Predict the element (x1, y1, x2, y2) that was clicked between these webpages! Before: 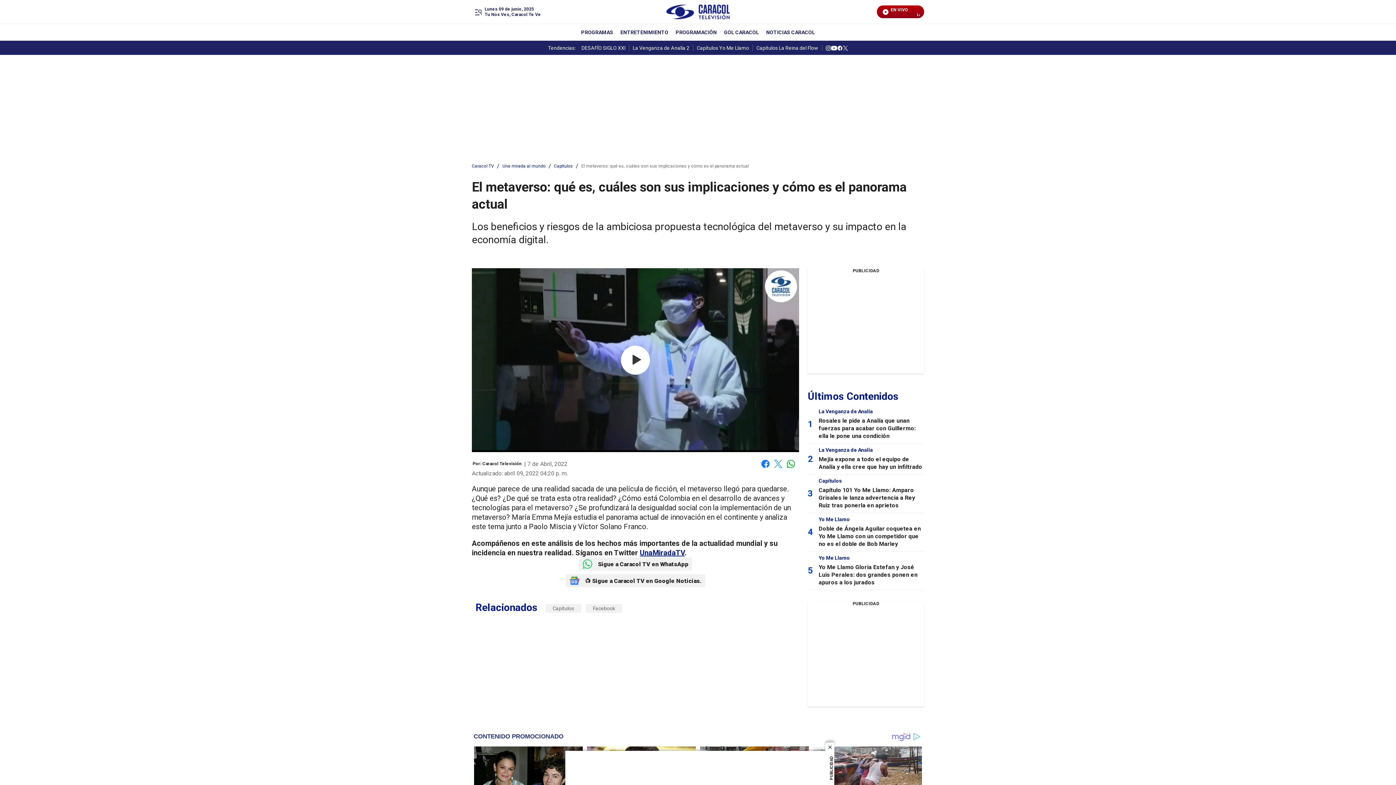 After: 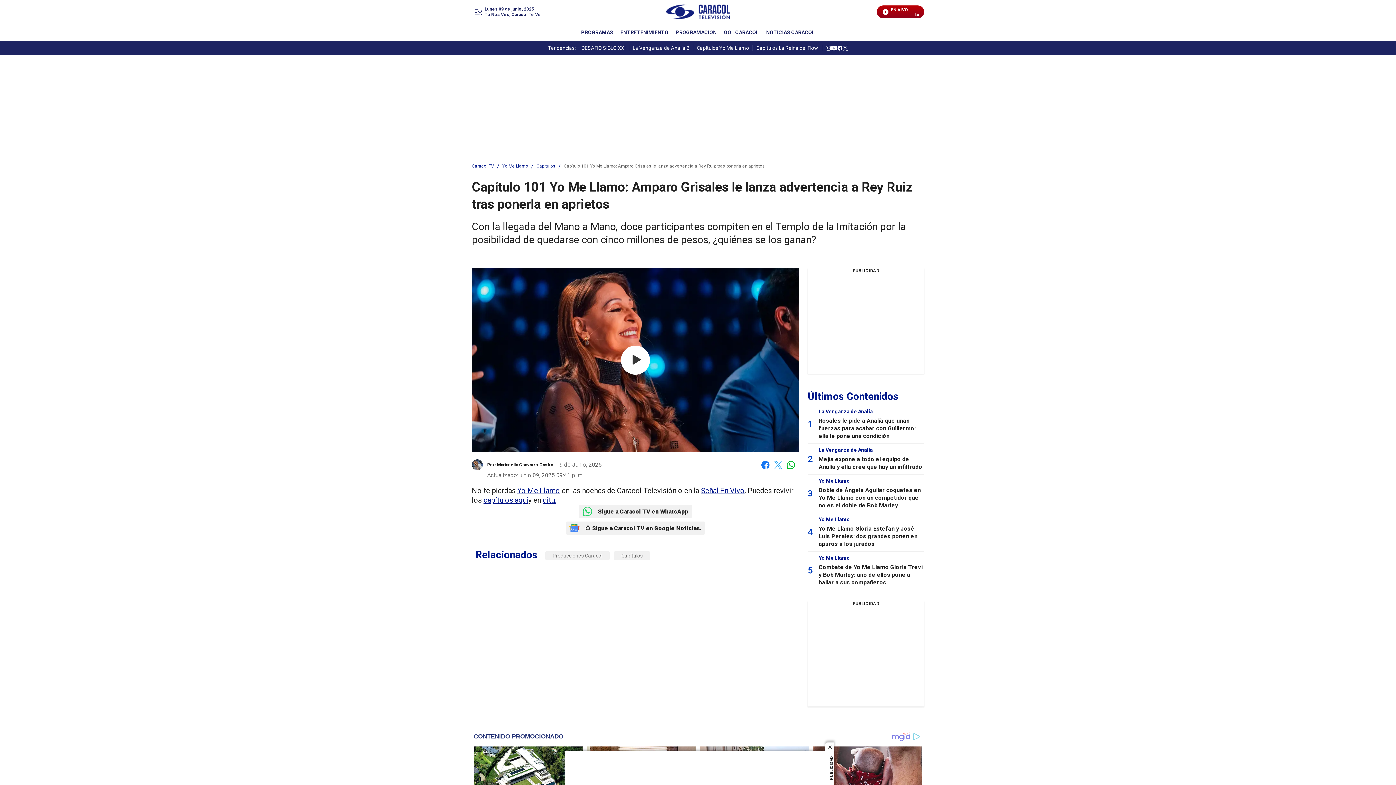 Action: bbox: (818, 486, 915, 509) label: Capítulo 101 Yo Me Llamo: Amparo Grisales le lanza advertencia a Rey Ruiz tras ponerla en aprietos